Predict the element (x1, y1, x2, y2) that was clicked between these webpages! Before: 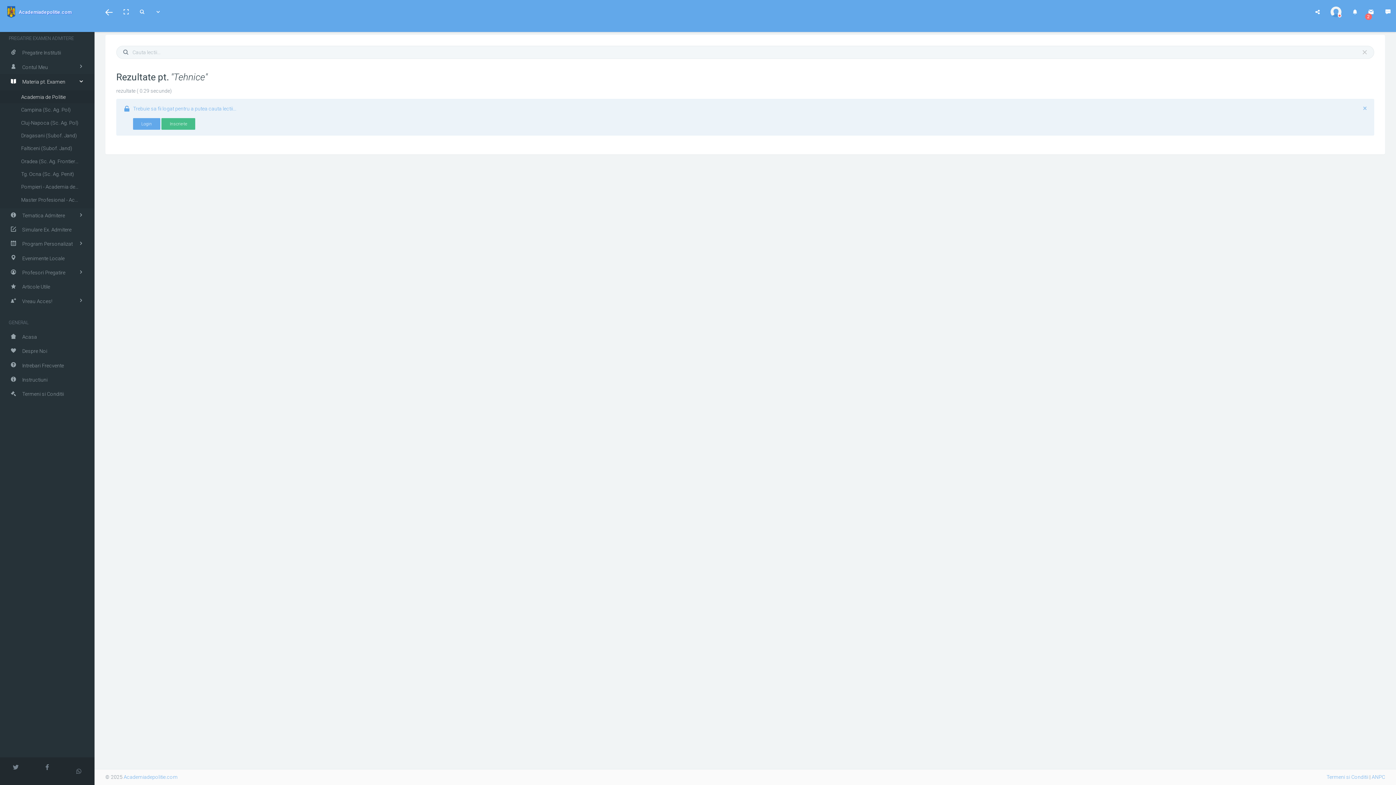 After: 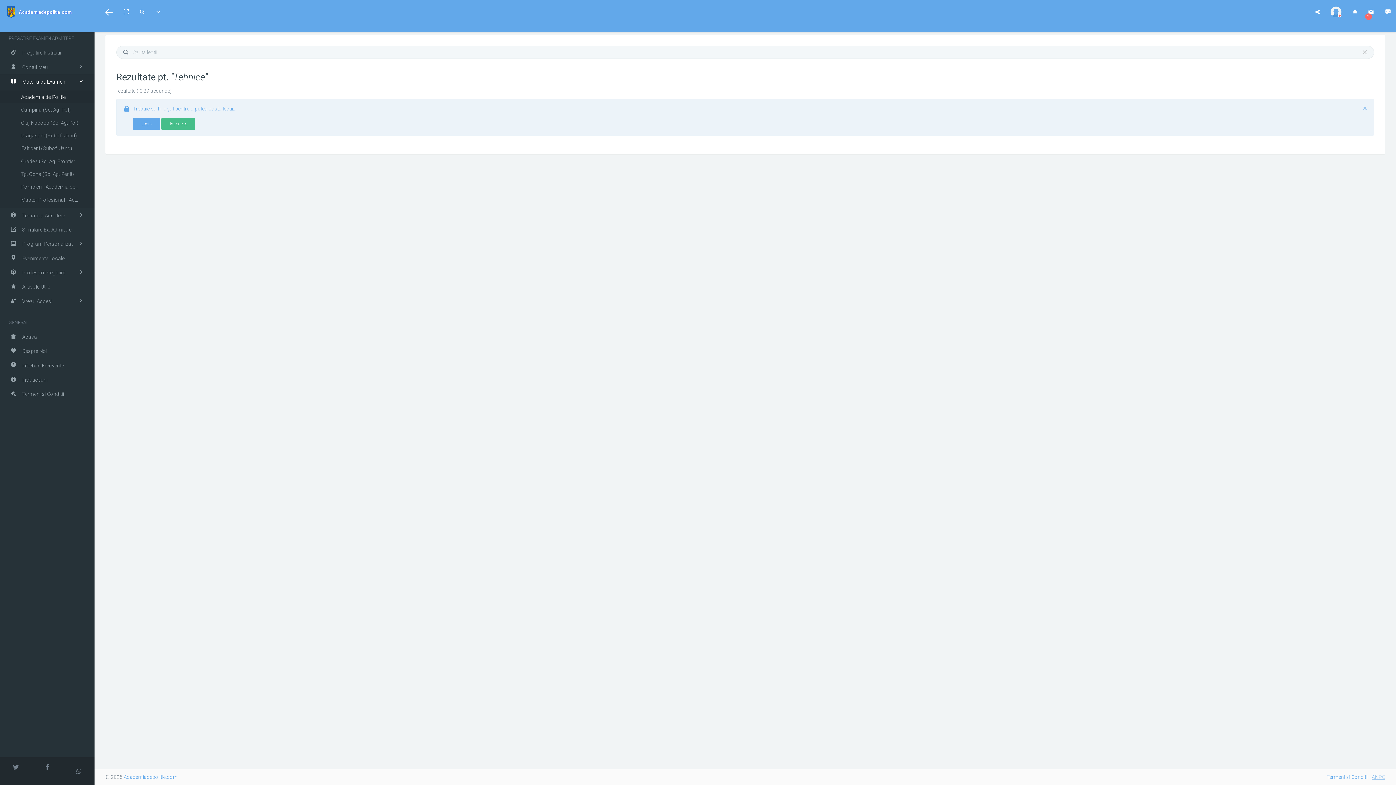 Action: label: ANPC bbox: (1372, 774, 1385, 780)